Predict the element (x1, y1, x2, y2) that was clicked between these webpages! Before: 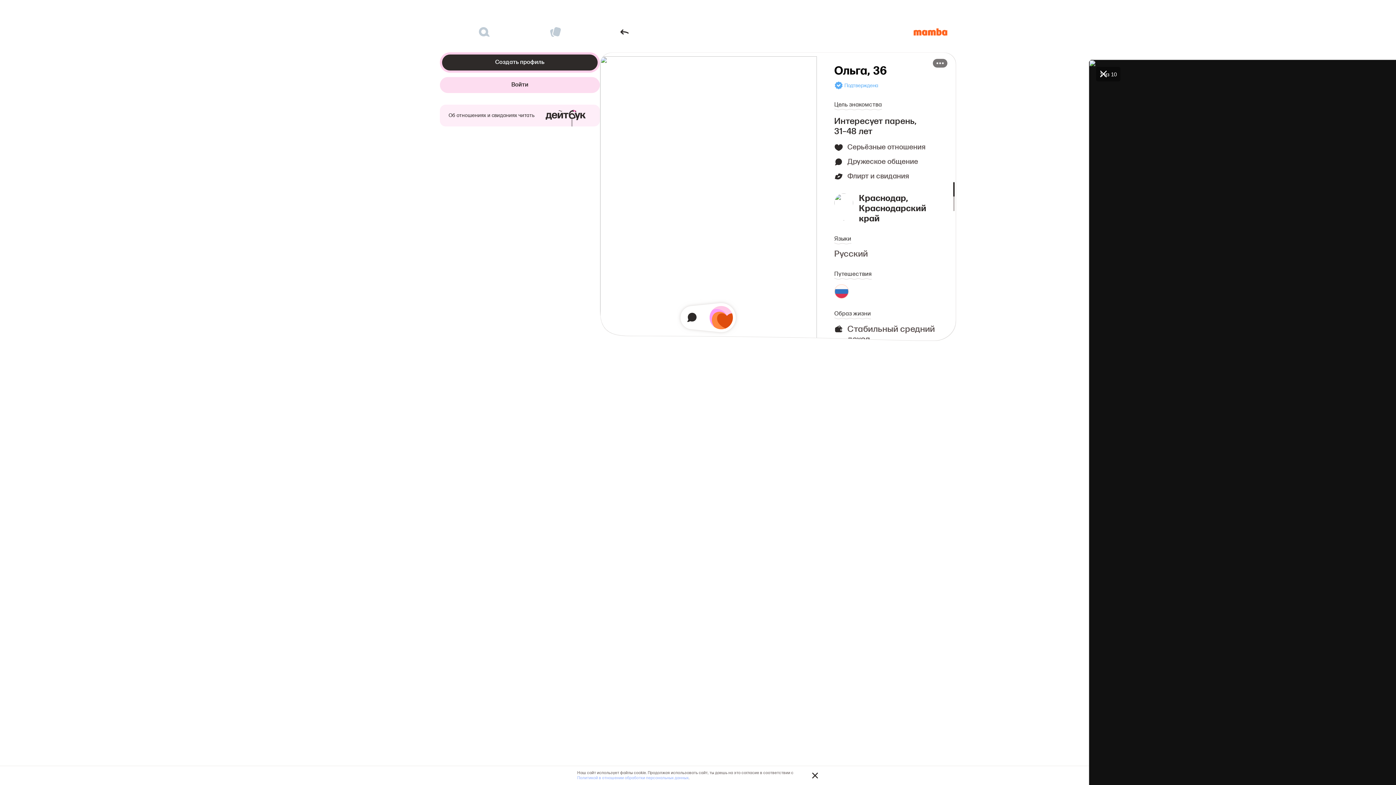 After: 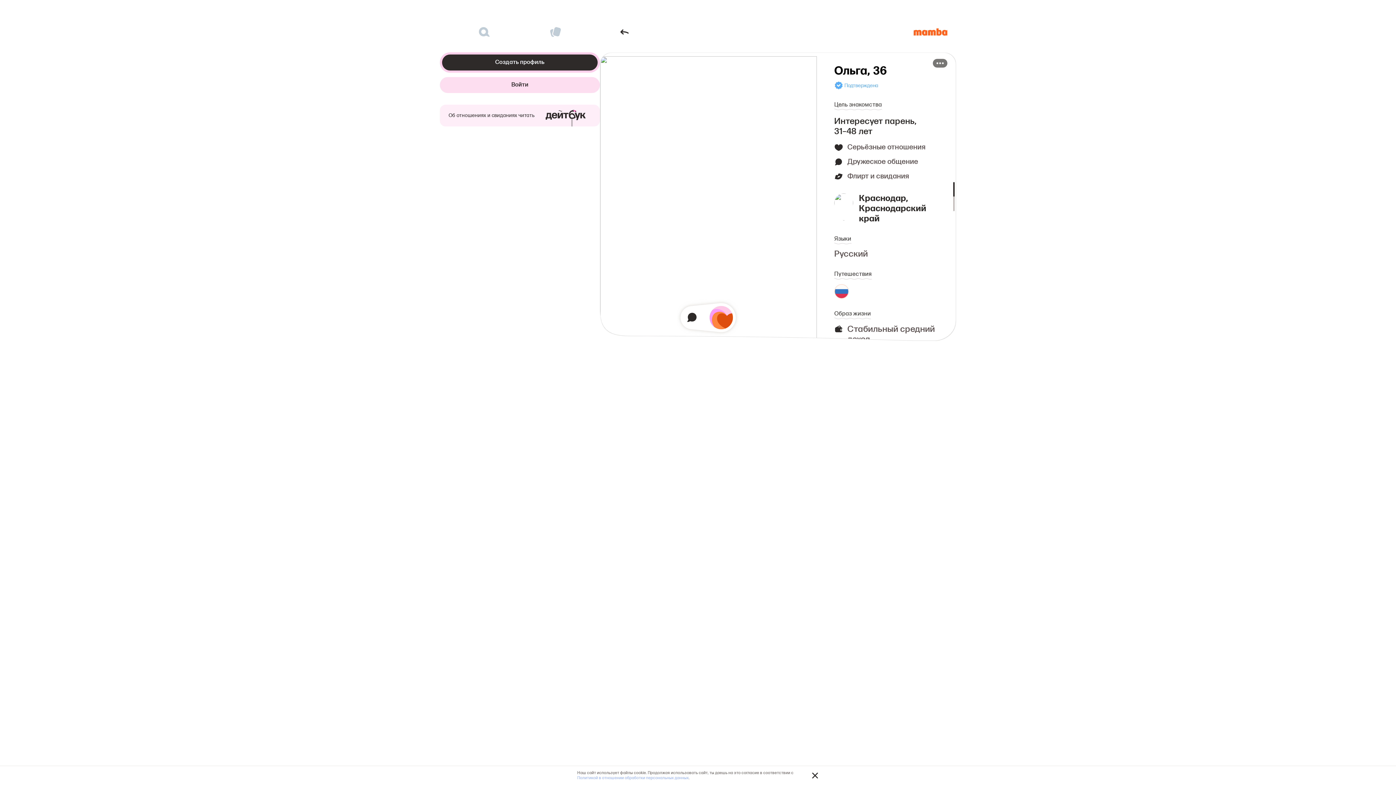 Action: bbox: (620, 27, 629, 36)